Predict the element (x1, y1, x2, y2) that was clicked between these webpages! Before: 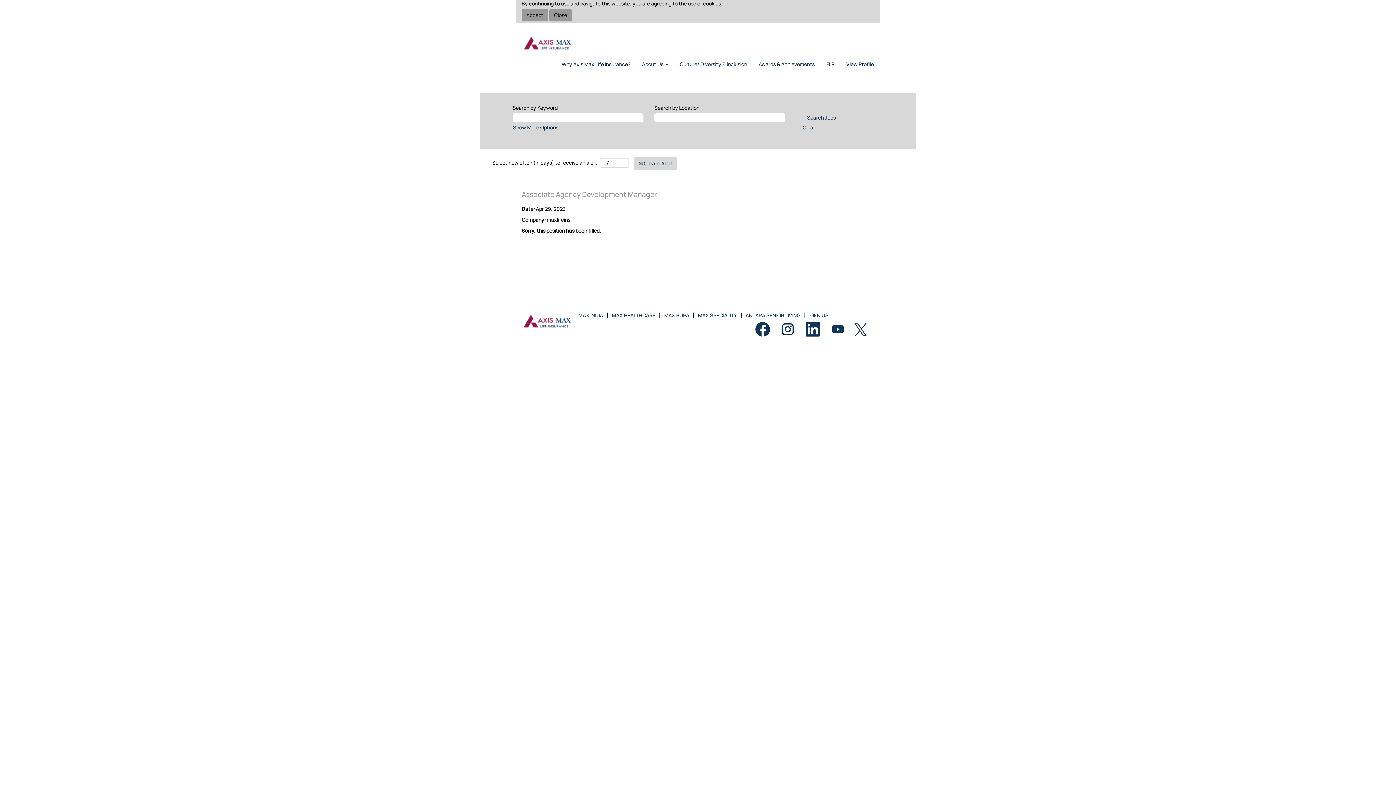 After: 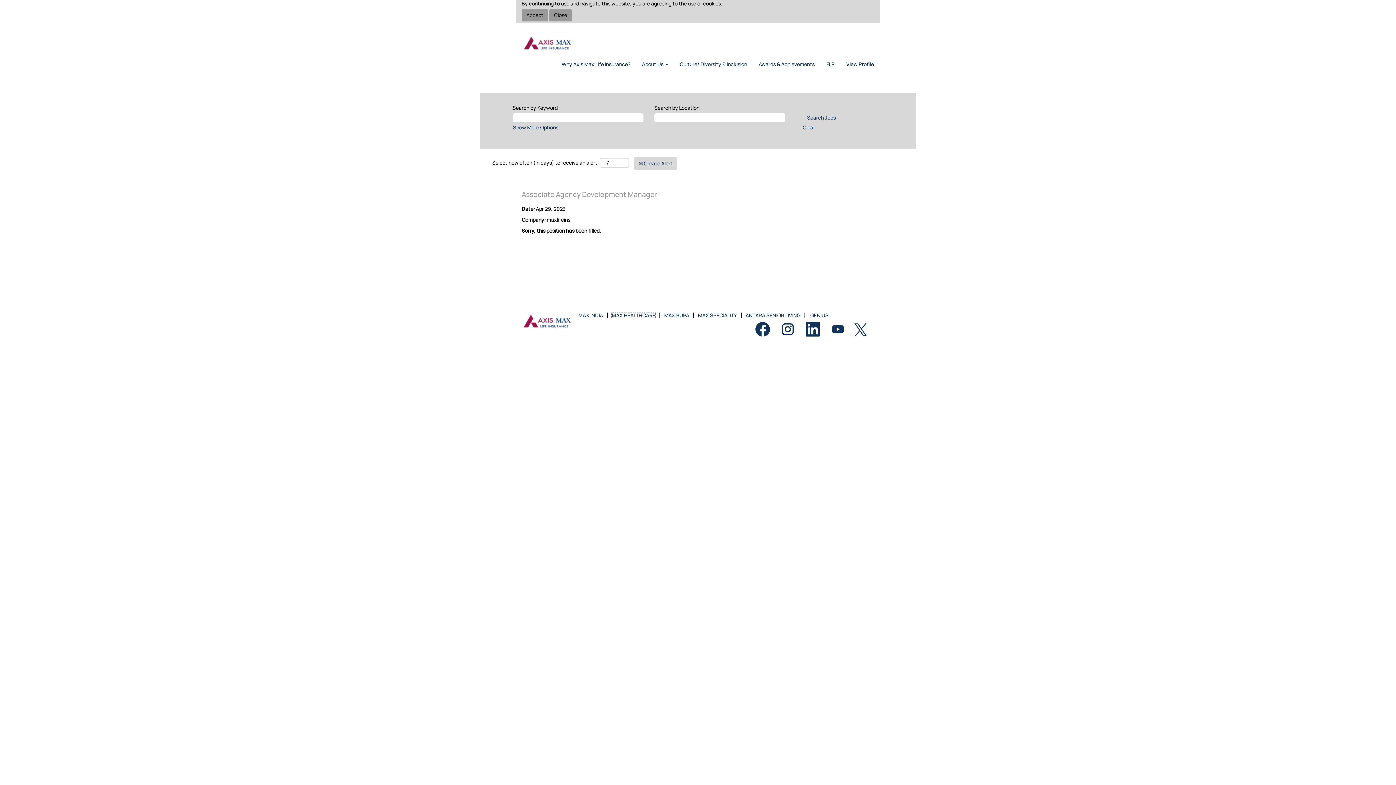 Action: label: MAX HEALTHCARE bbox: (611, 312, 656, 318)